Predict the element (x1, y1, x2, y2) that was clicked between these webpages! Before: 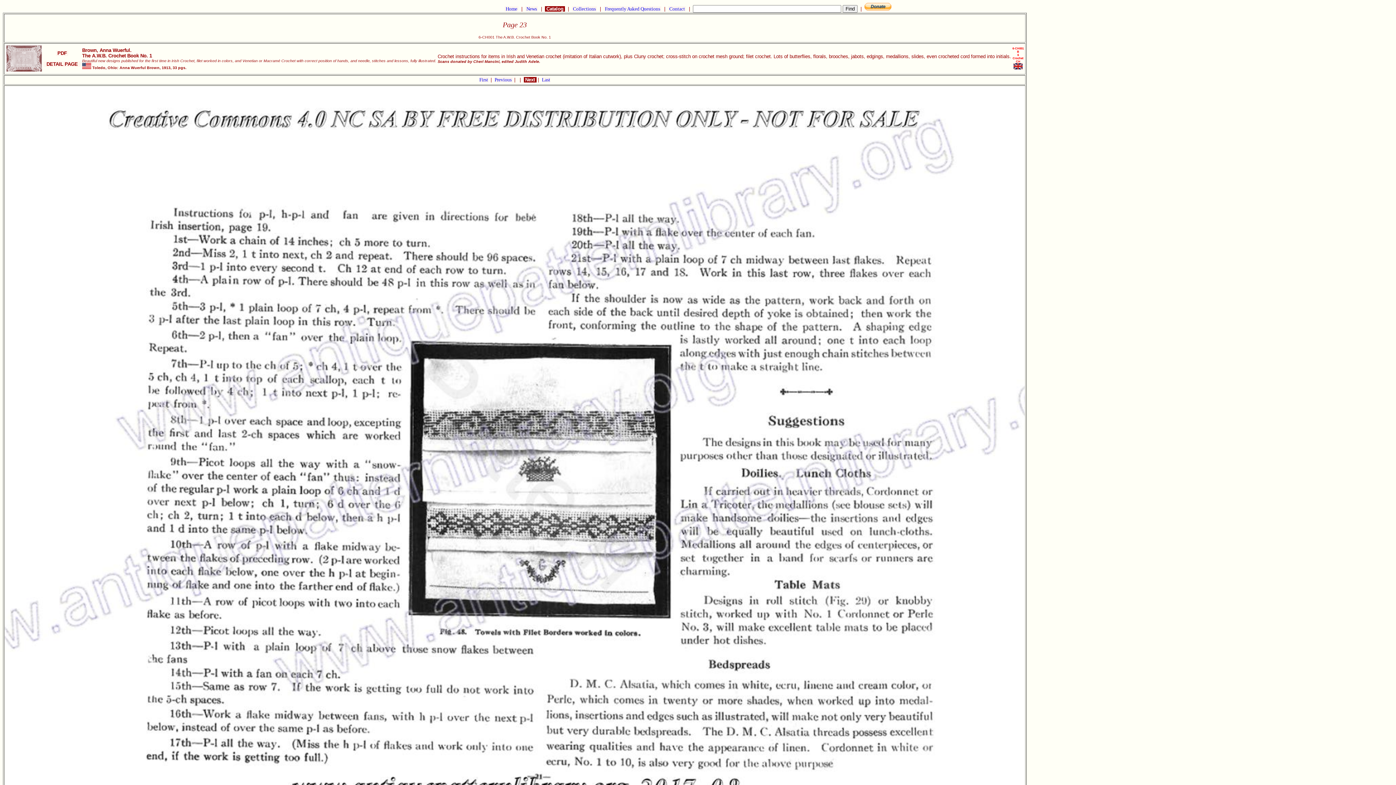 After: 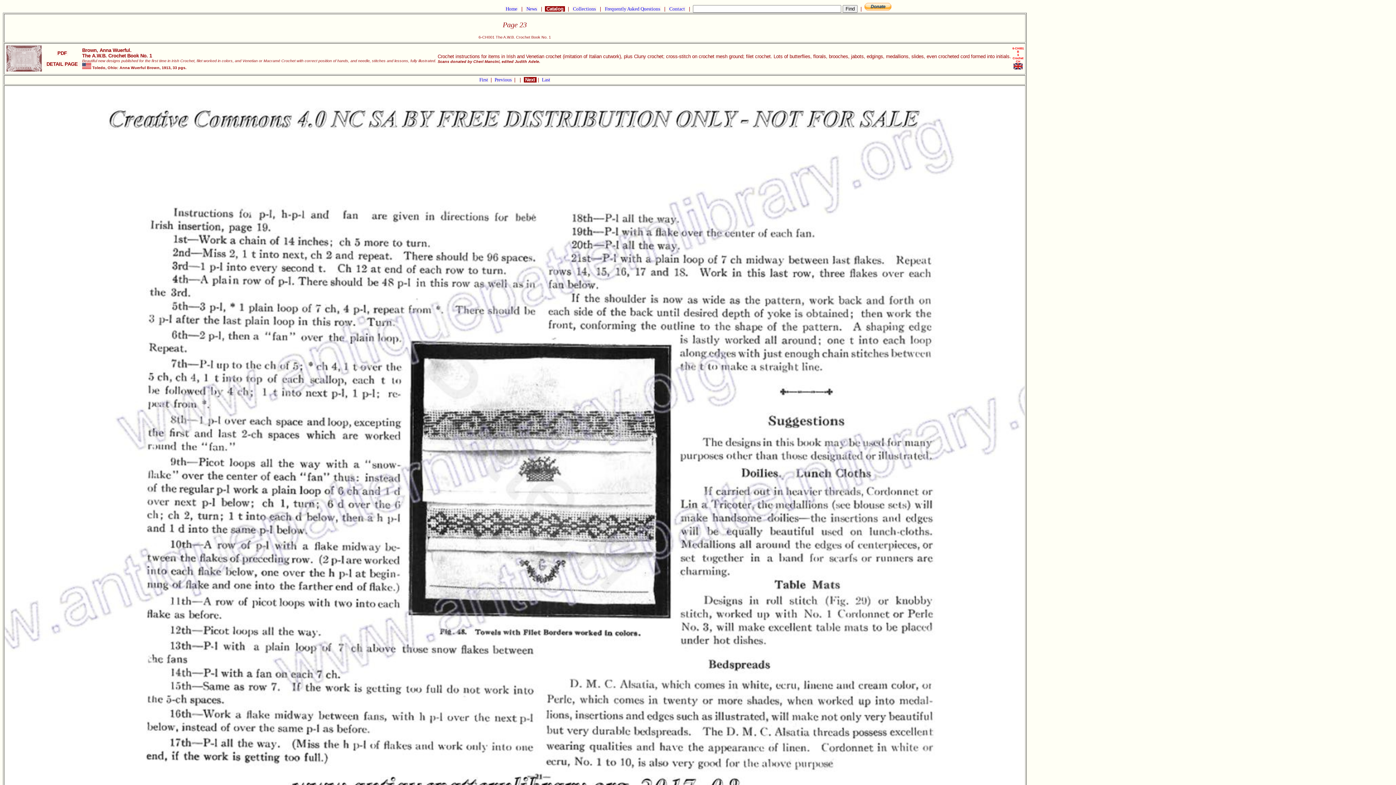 Action: bbox: (56, 50, 68, 56) label:  PDF 